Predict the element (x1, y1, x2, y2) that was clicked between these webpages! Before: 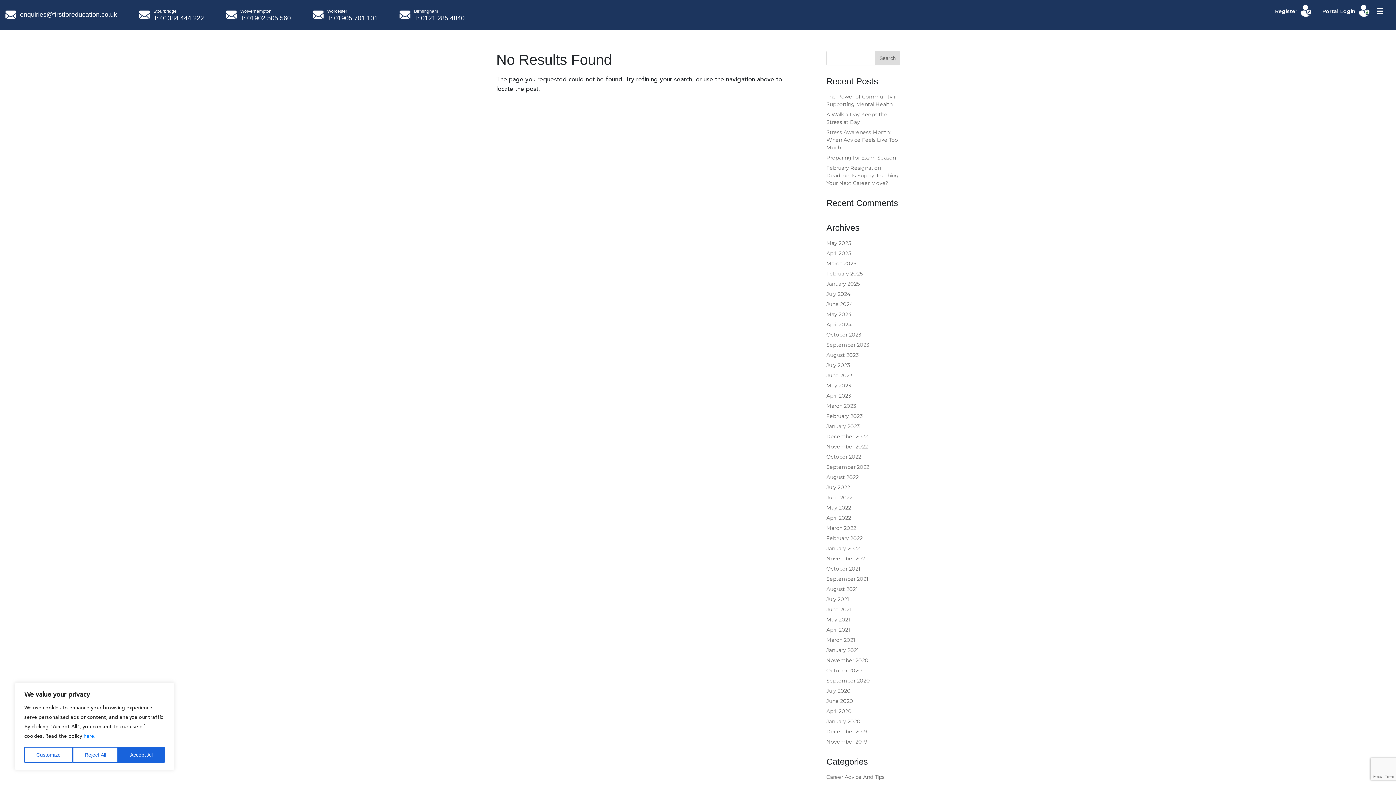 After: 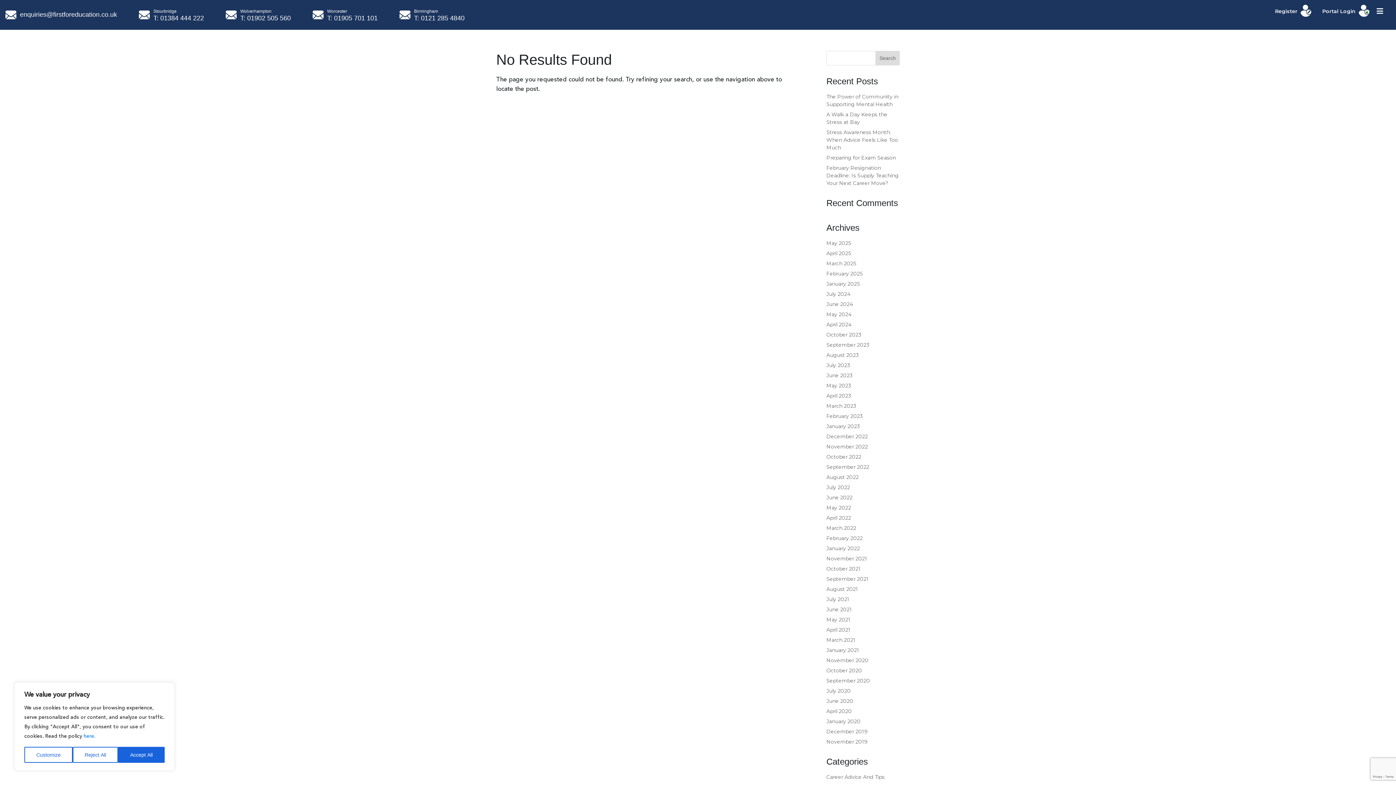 Action: bbox: (399, 10, 414, 19)